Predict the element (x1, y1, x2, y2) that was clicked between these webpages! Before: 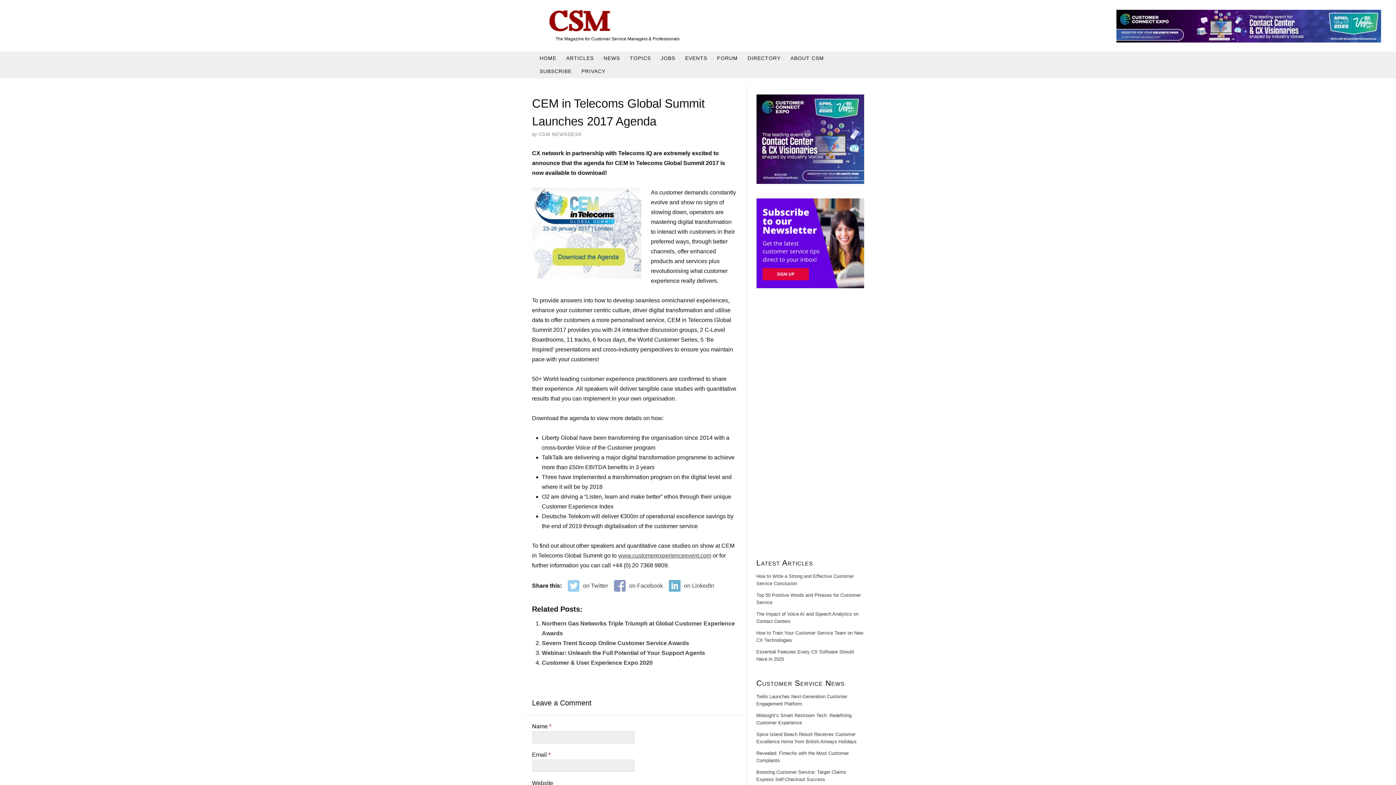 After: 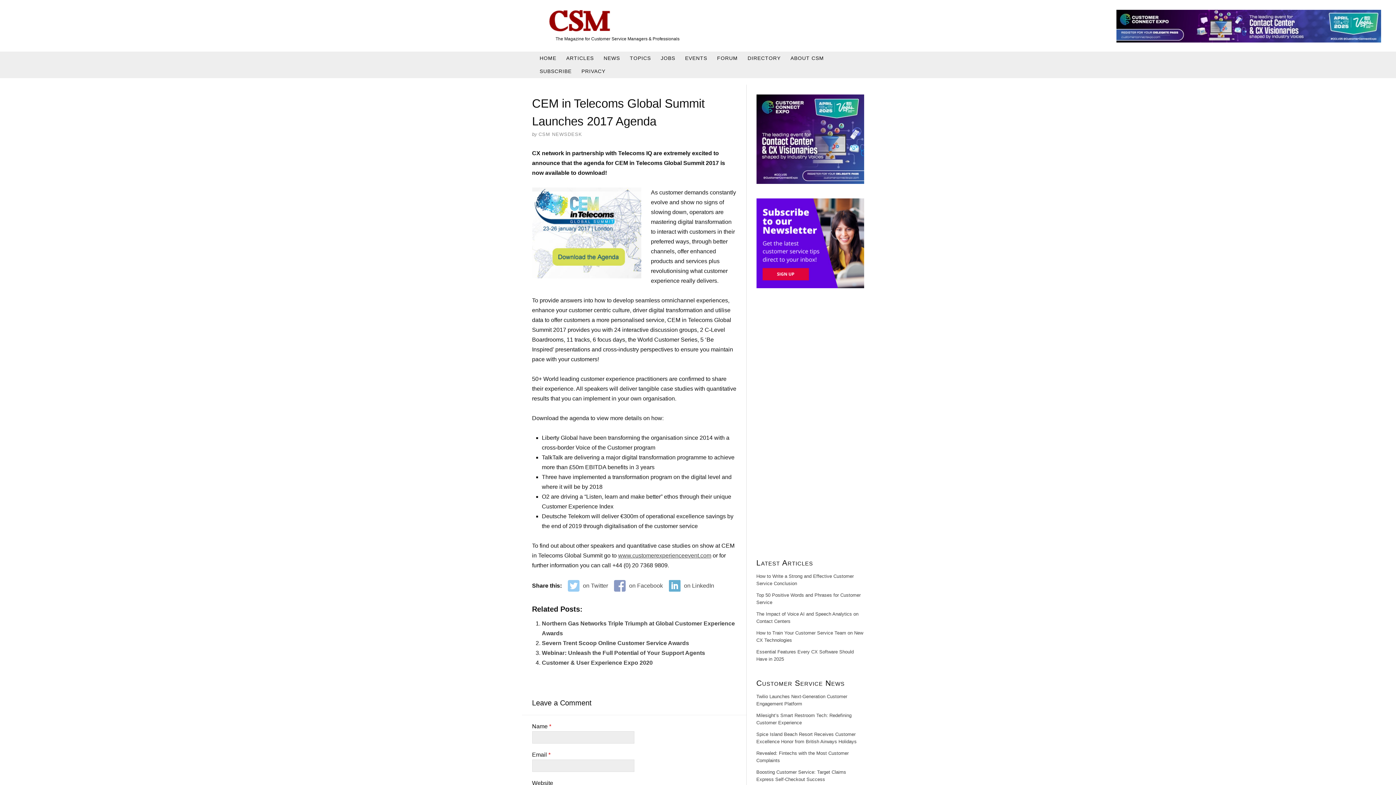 Action: bbox: (1116, 9, 1382, 42)